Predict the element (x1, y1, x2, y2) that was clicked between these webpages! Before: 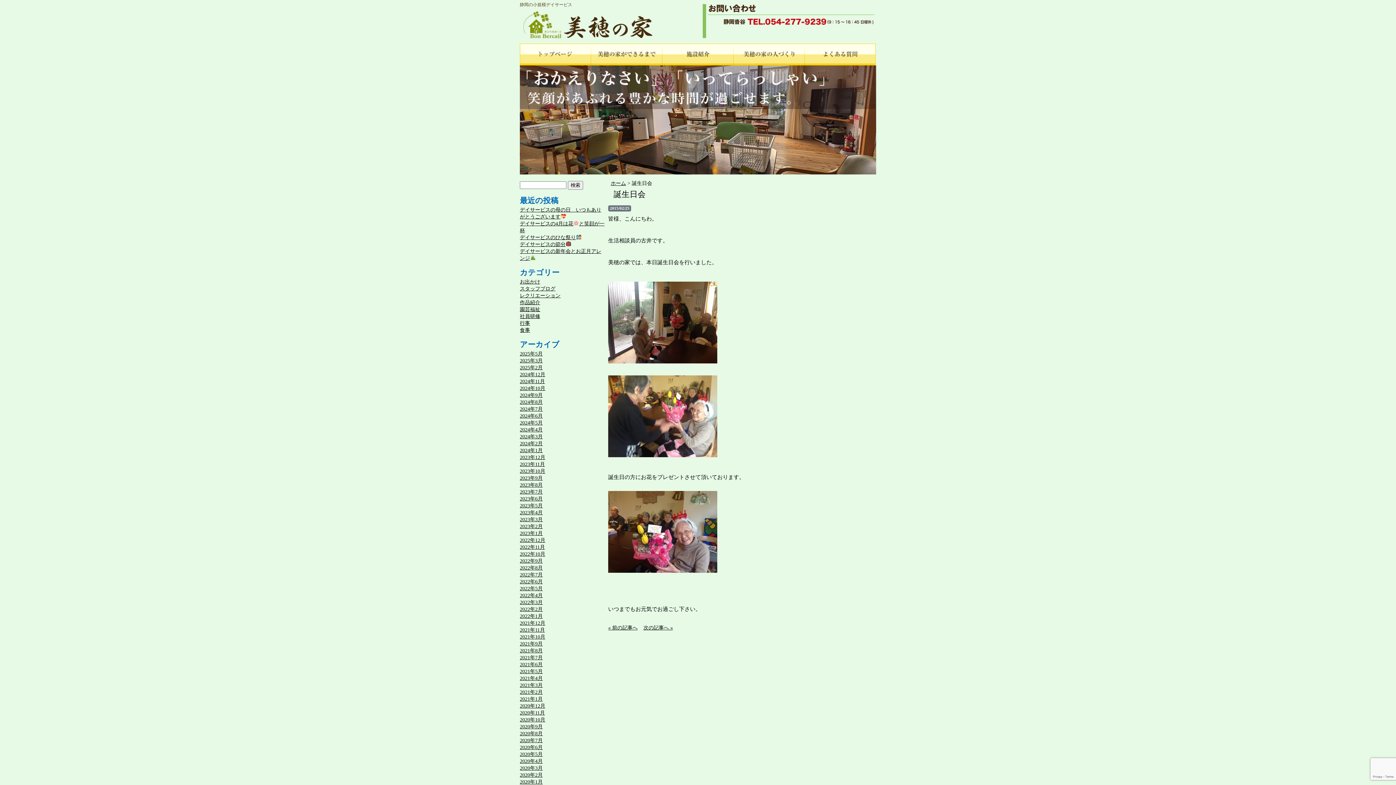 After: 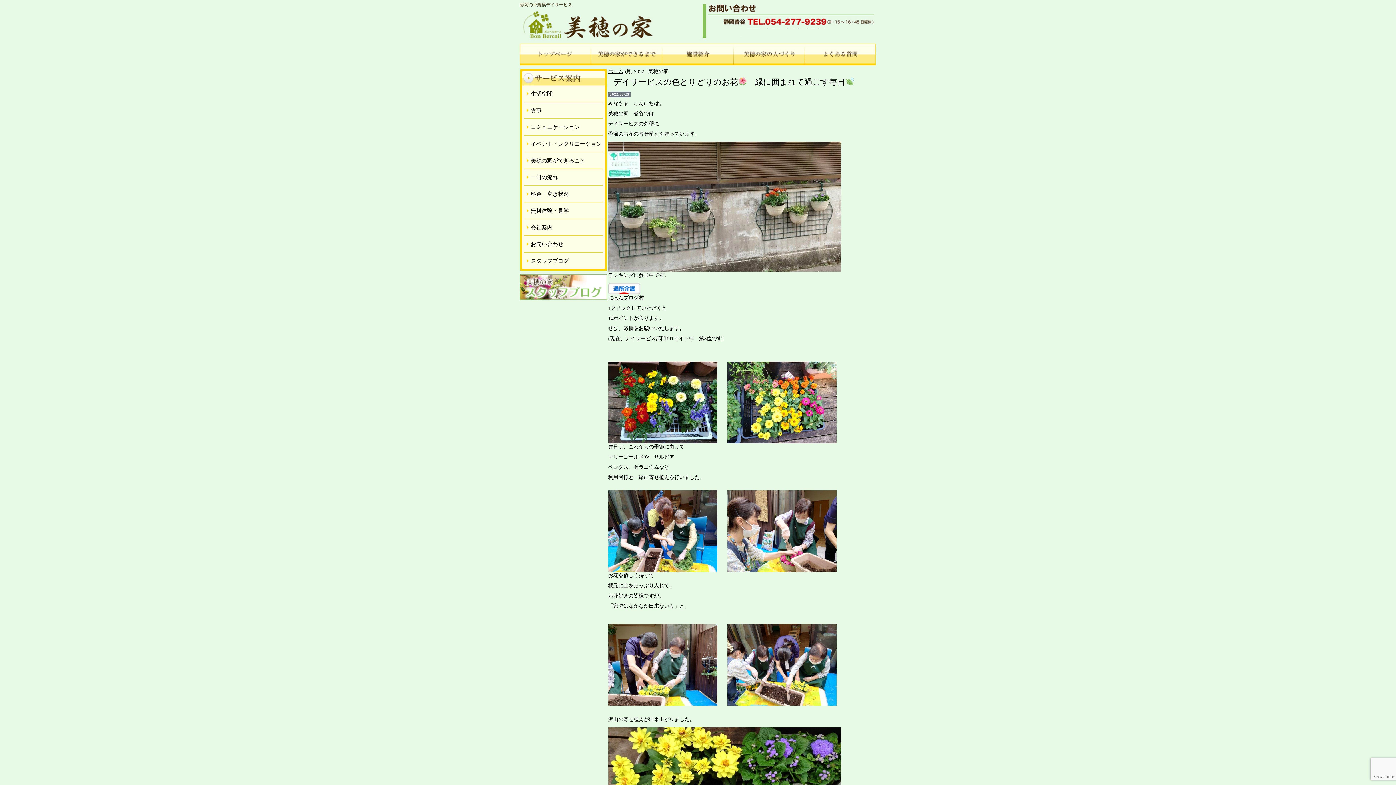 Action: label: 2022年5月 bbox: (520, 586, 542, 591)